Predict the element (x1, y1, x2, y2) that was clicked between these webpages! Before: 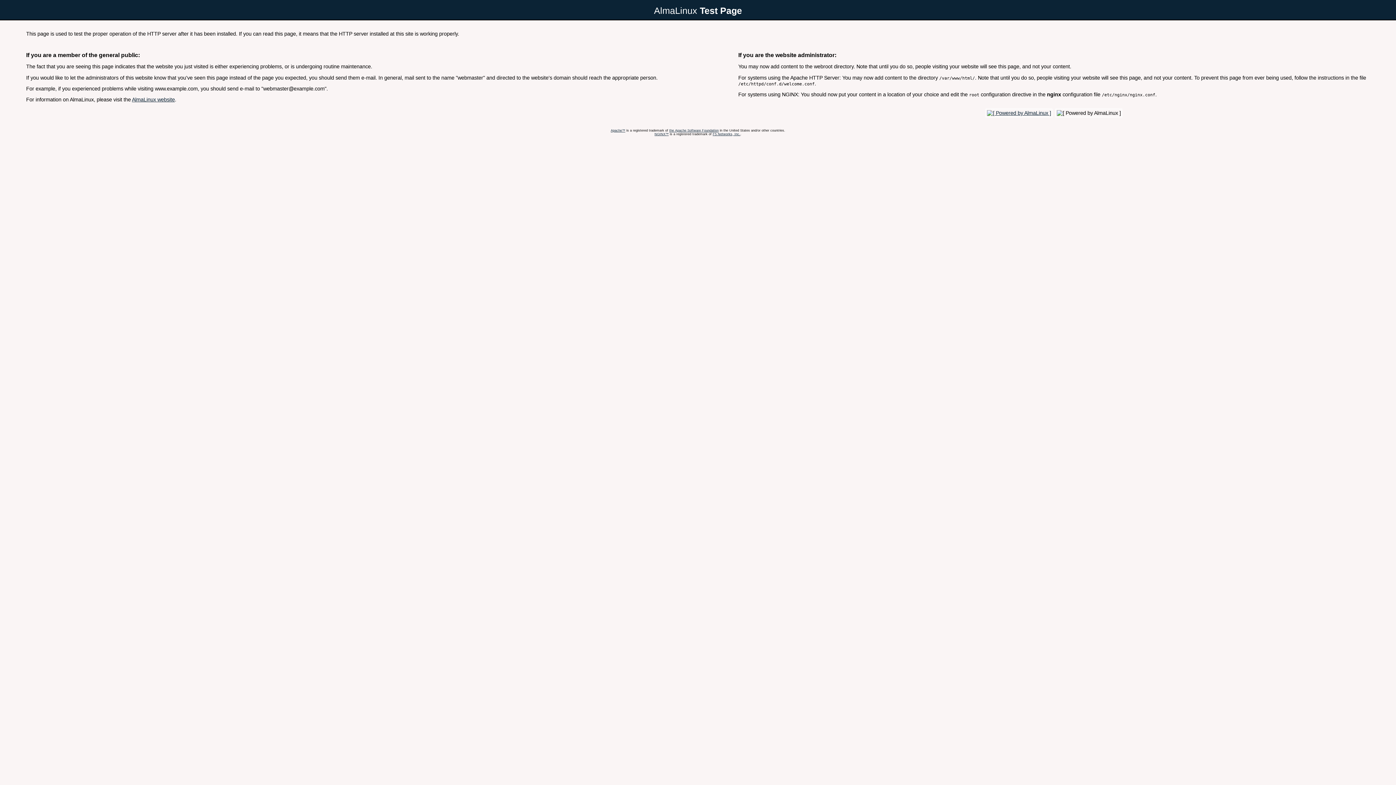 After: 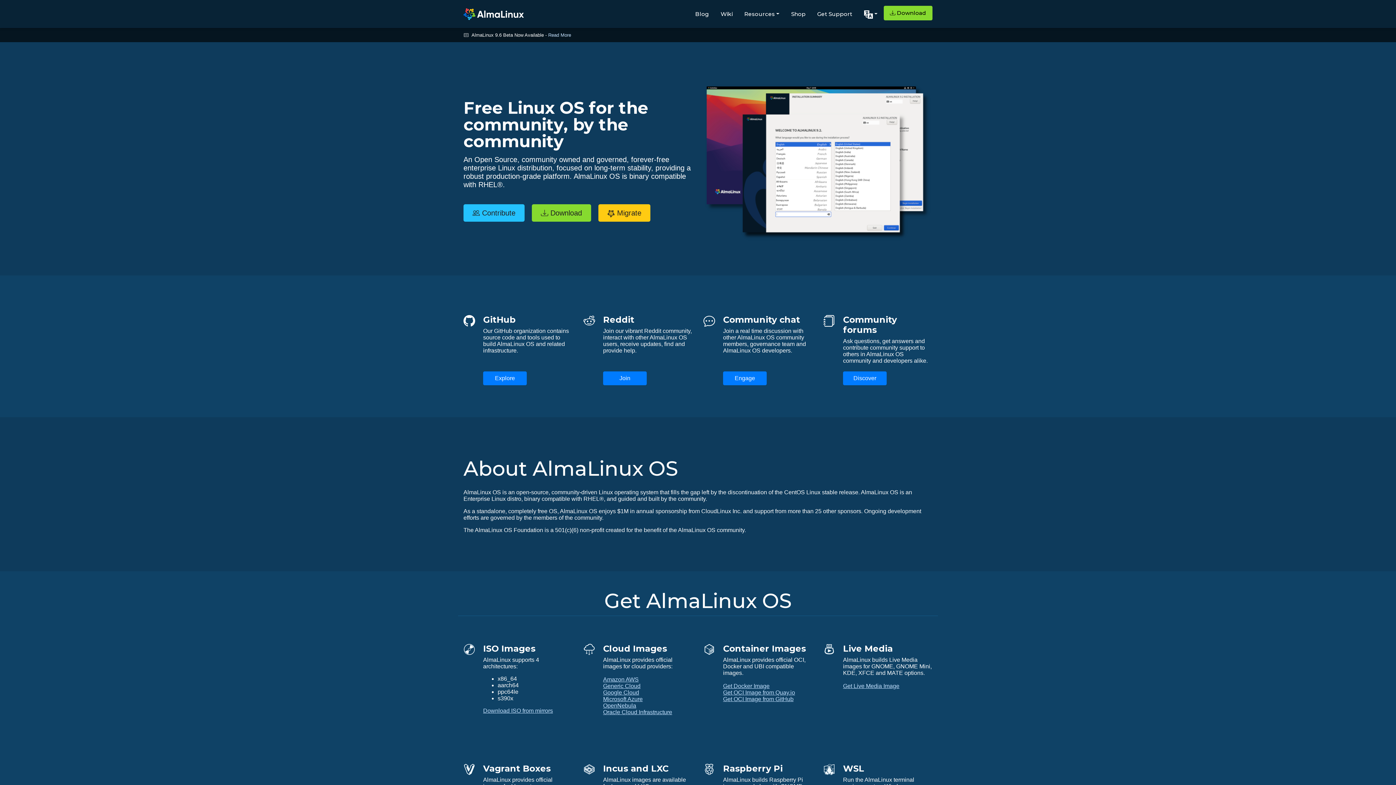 Action: label: AlmaLinux website bbox: (132, 96, 174, 102)